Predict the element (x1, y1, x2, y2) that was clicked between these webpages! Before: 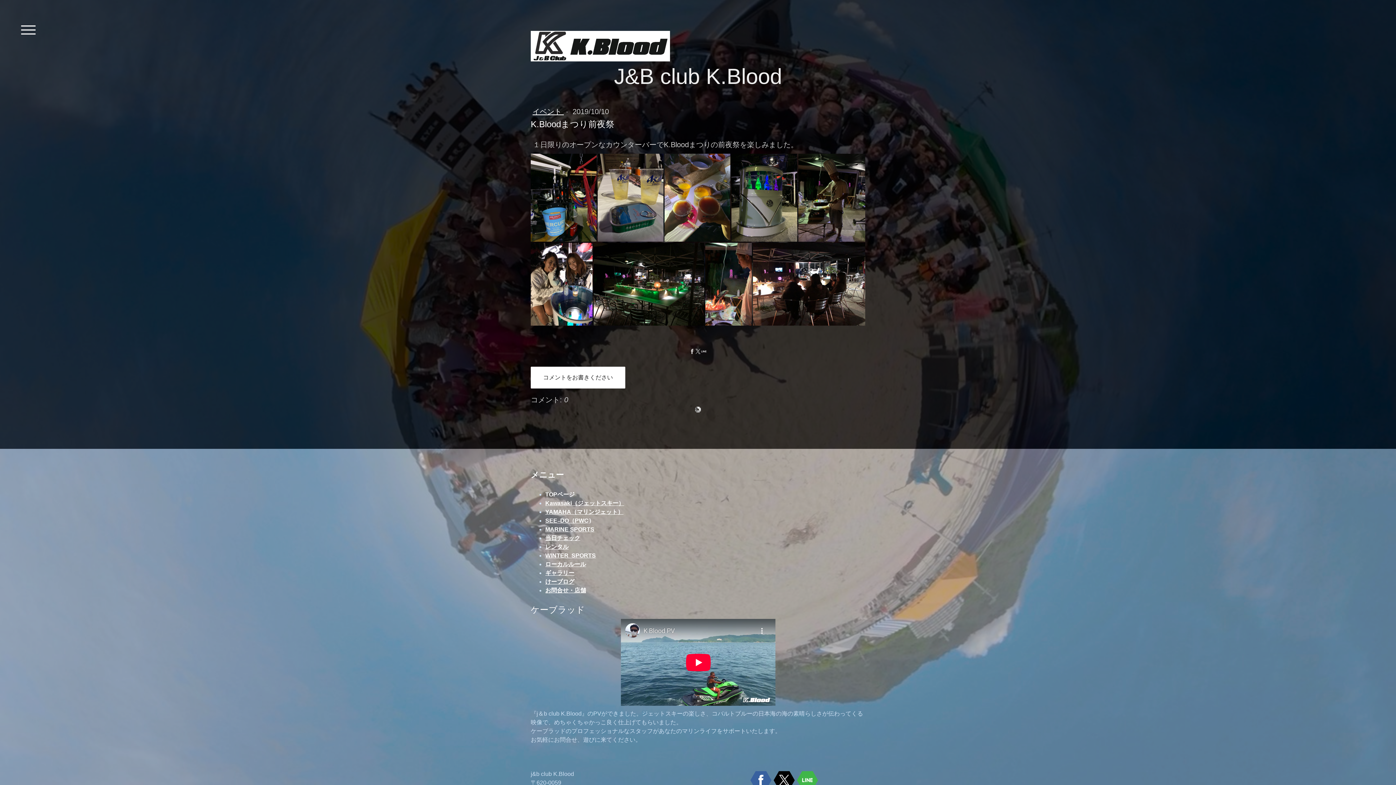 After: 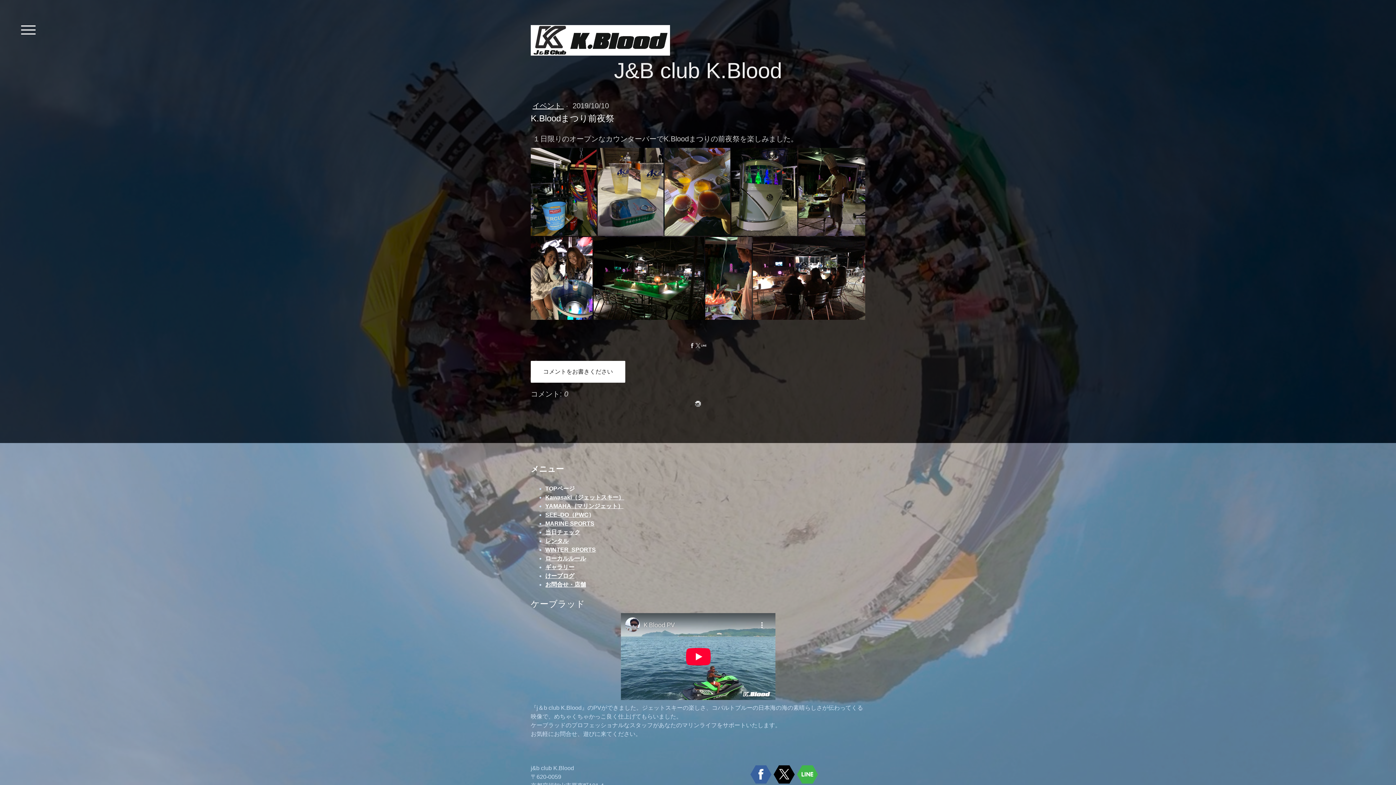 Action: bbox: (797, 770, 818, 791)